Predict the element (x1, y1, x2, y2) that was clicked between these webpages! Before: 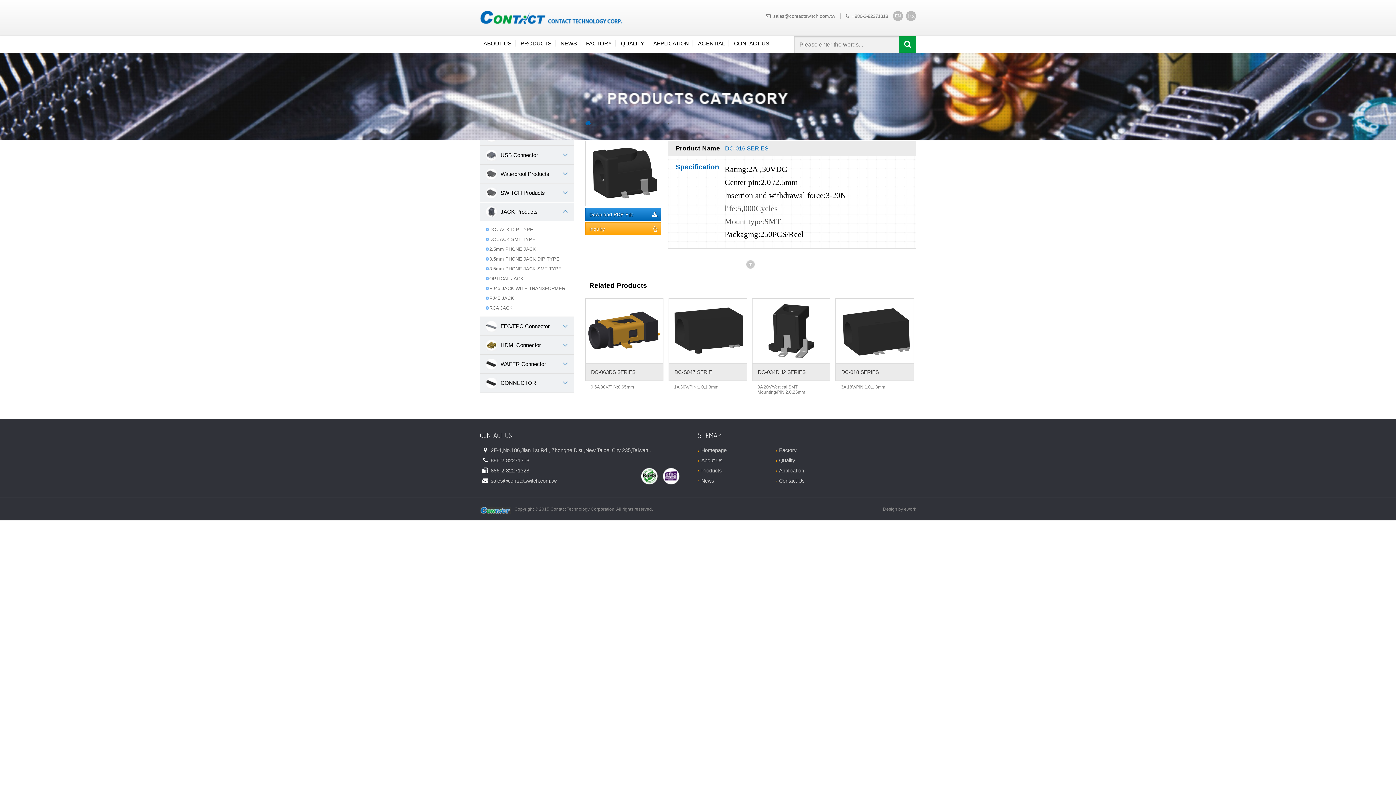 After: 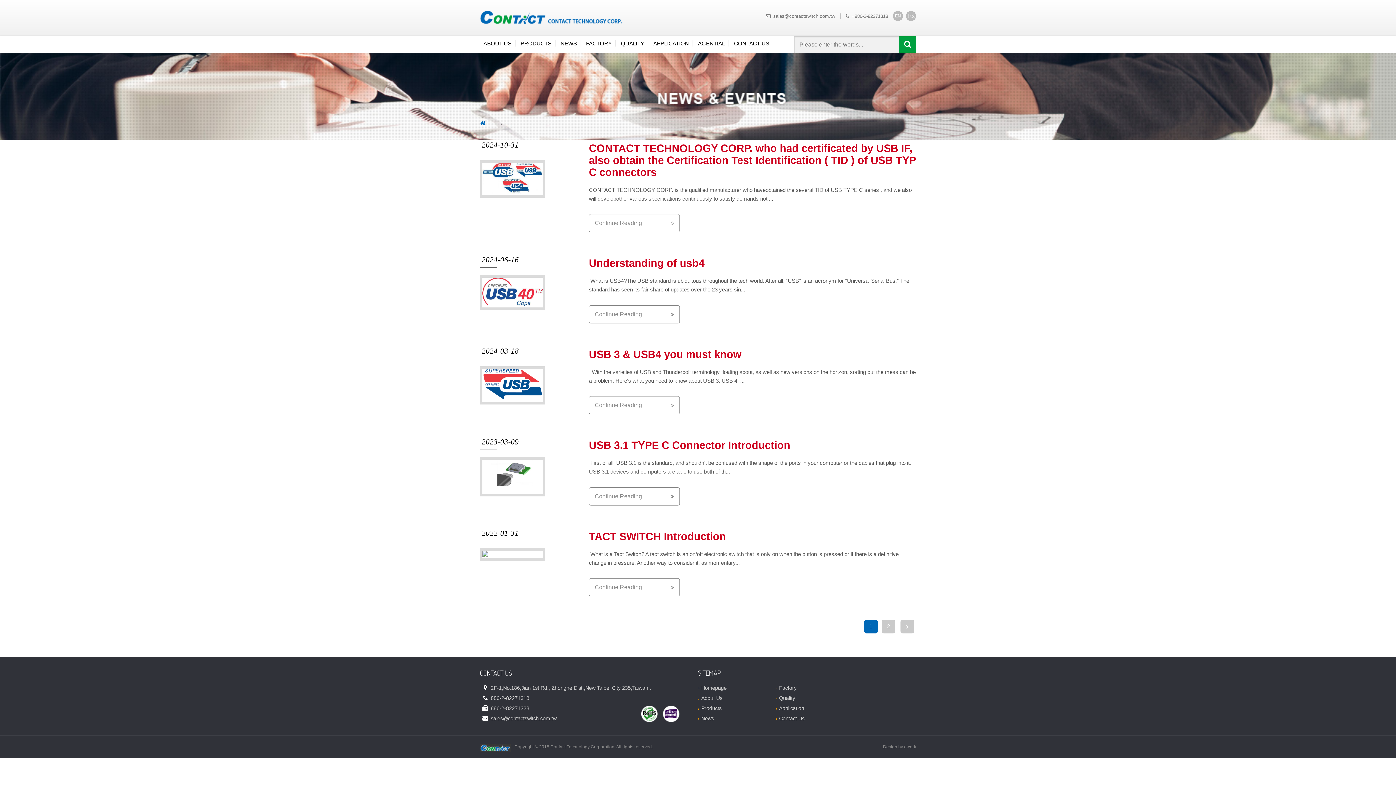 Action: bbox: (560, 40, 577, 46) label: NEWS